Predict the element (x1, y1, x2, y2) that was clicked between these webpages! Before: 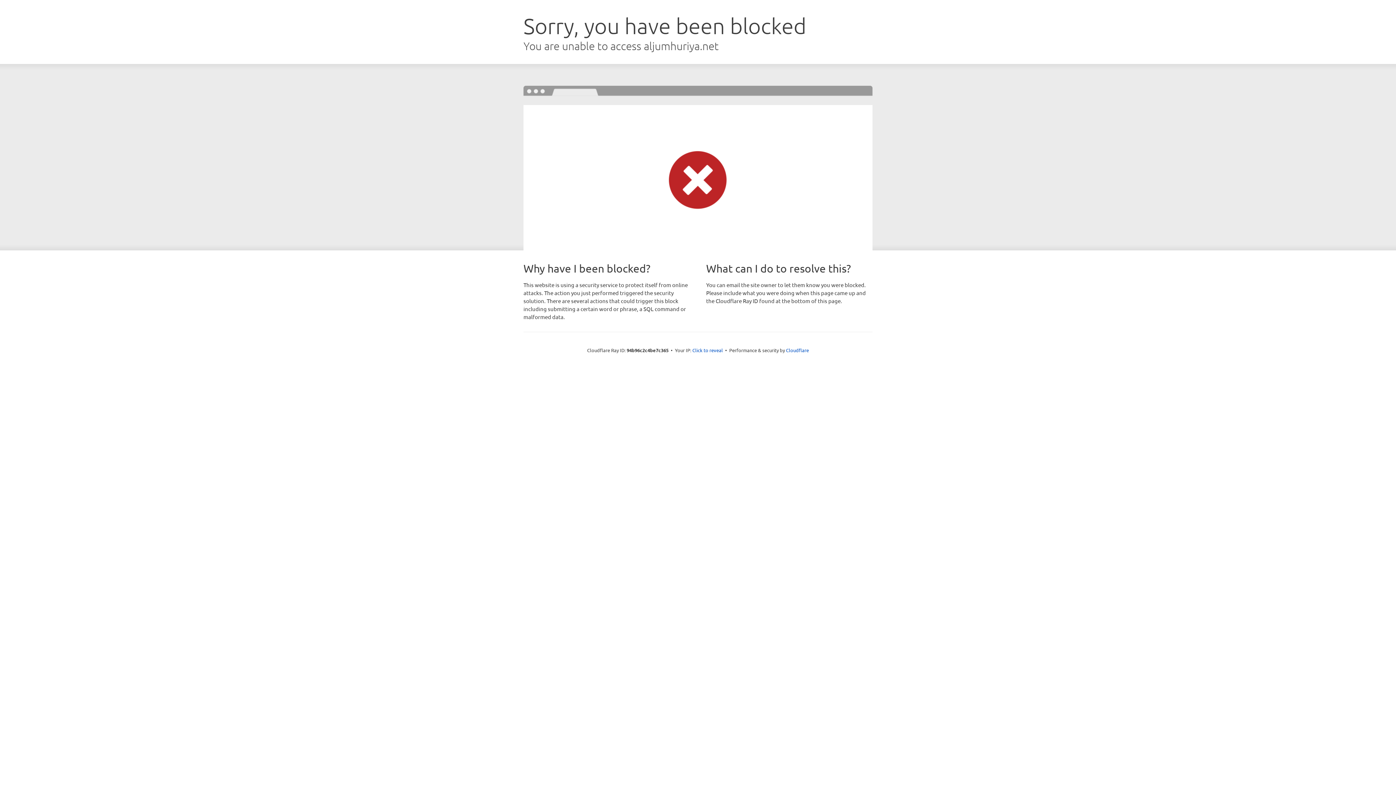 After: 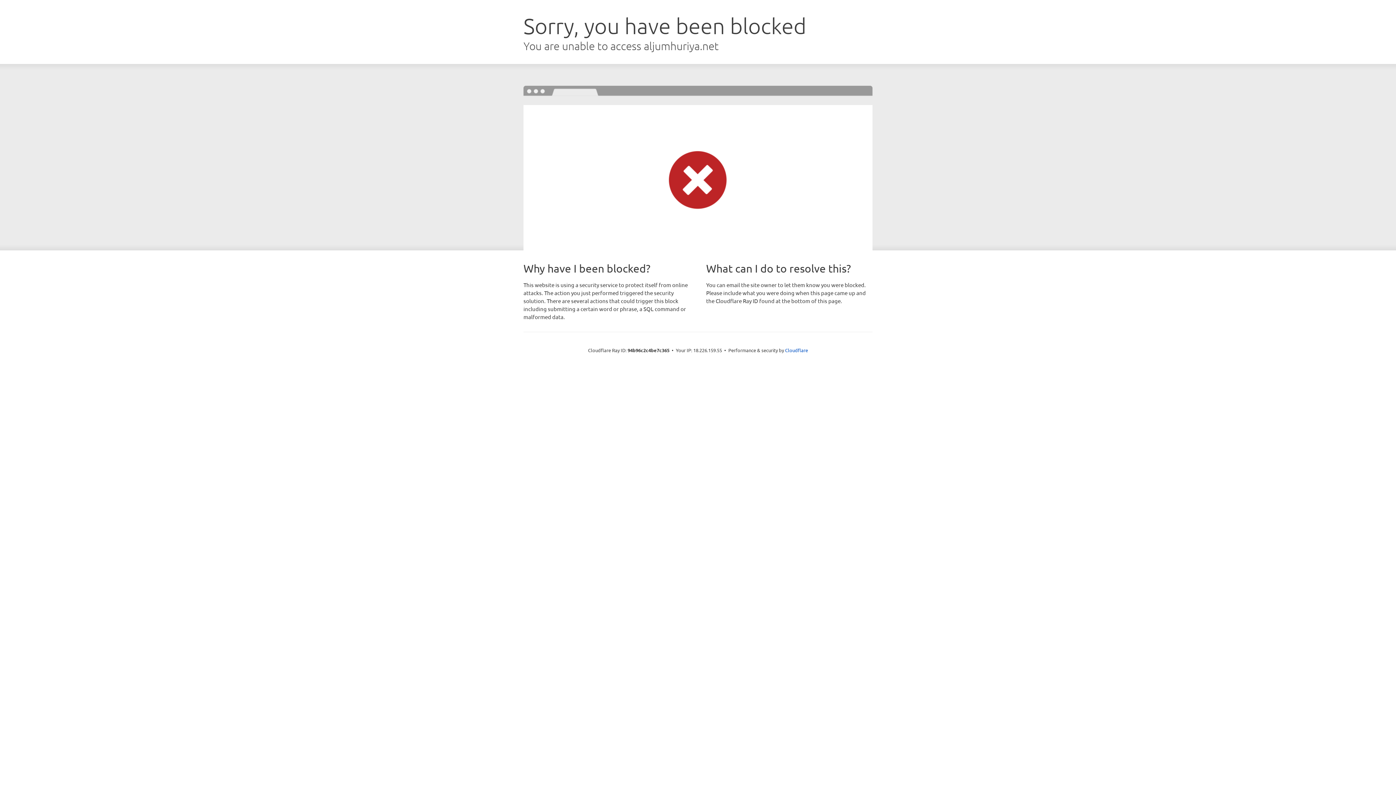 Action: bbox: (692, 346, 723, 353) label: Click to reveal